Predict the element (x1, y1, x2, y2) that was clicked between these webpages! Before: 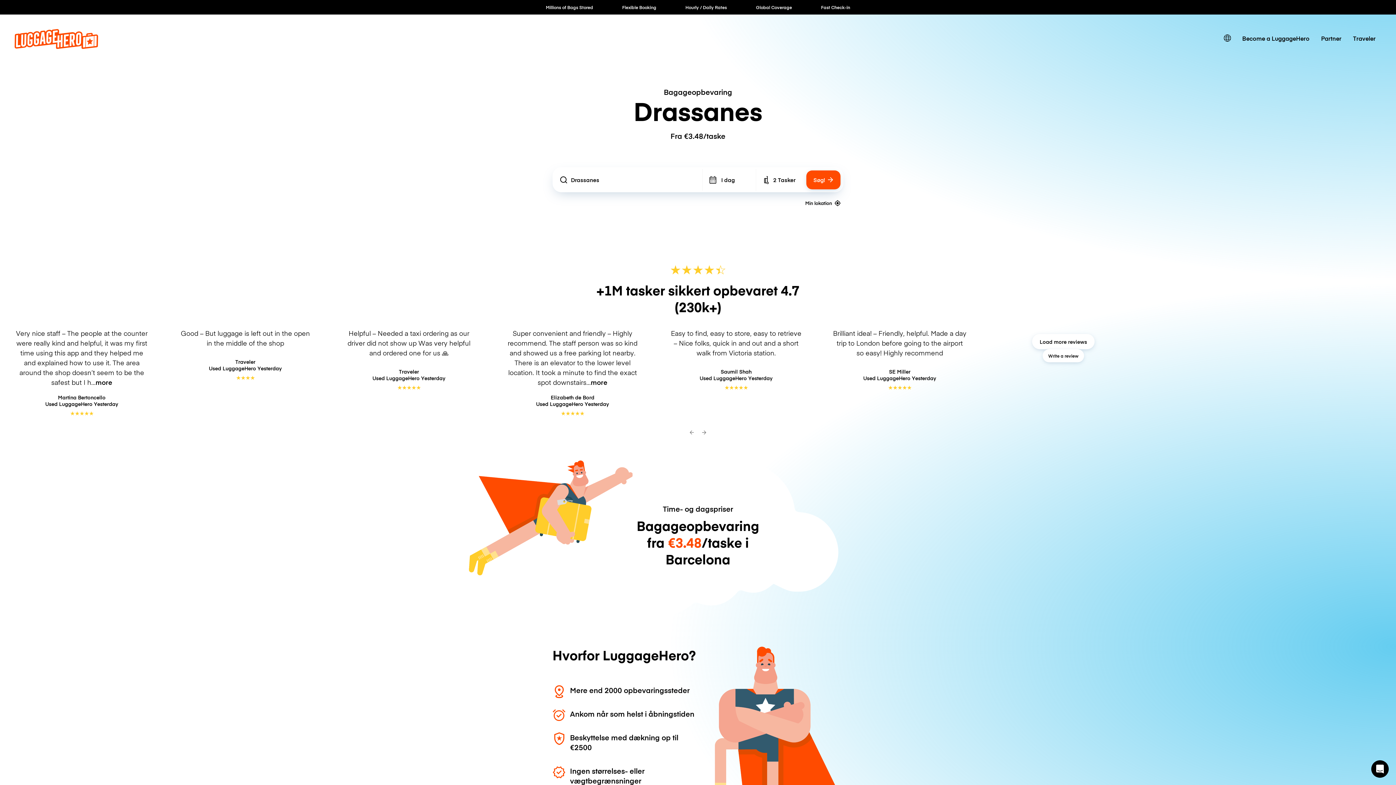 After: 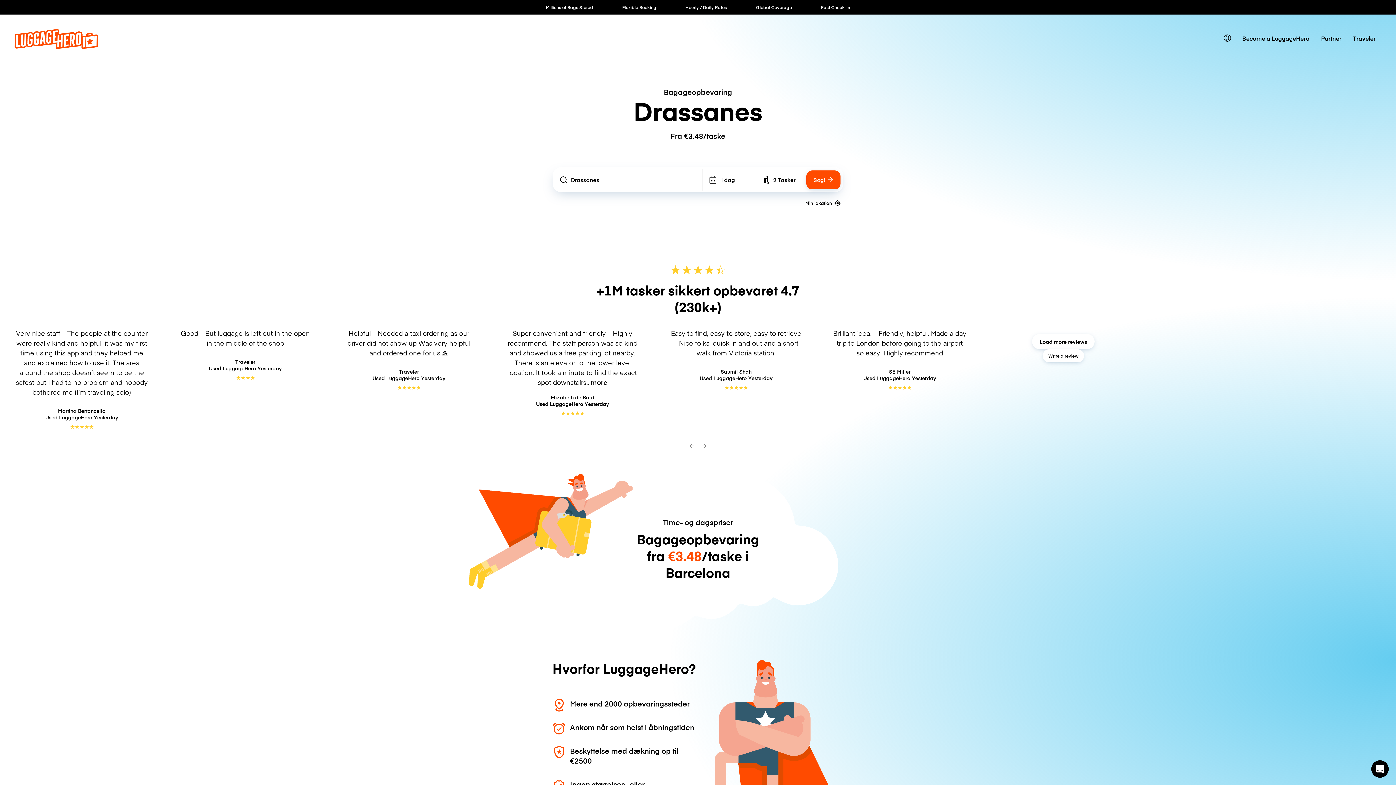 Action: bbox: (95, 377, 112, 387) label: more